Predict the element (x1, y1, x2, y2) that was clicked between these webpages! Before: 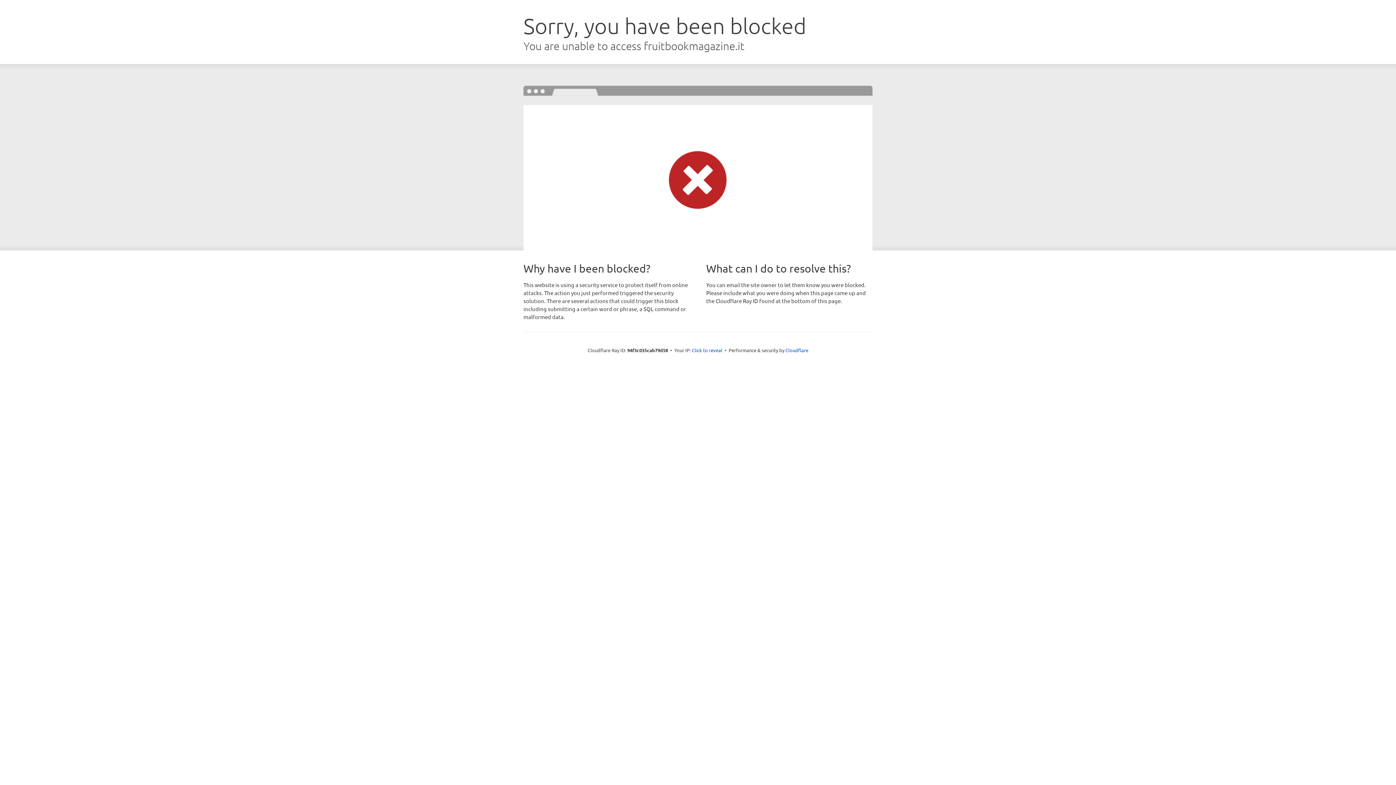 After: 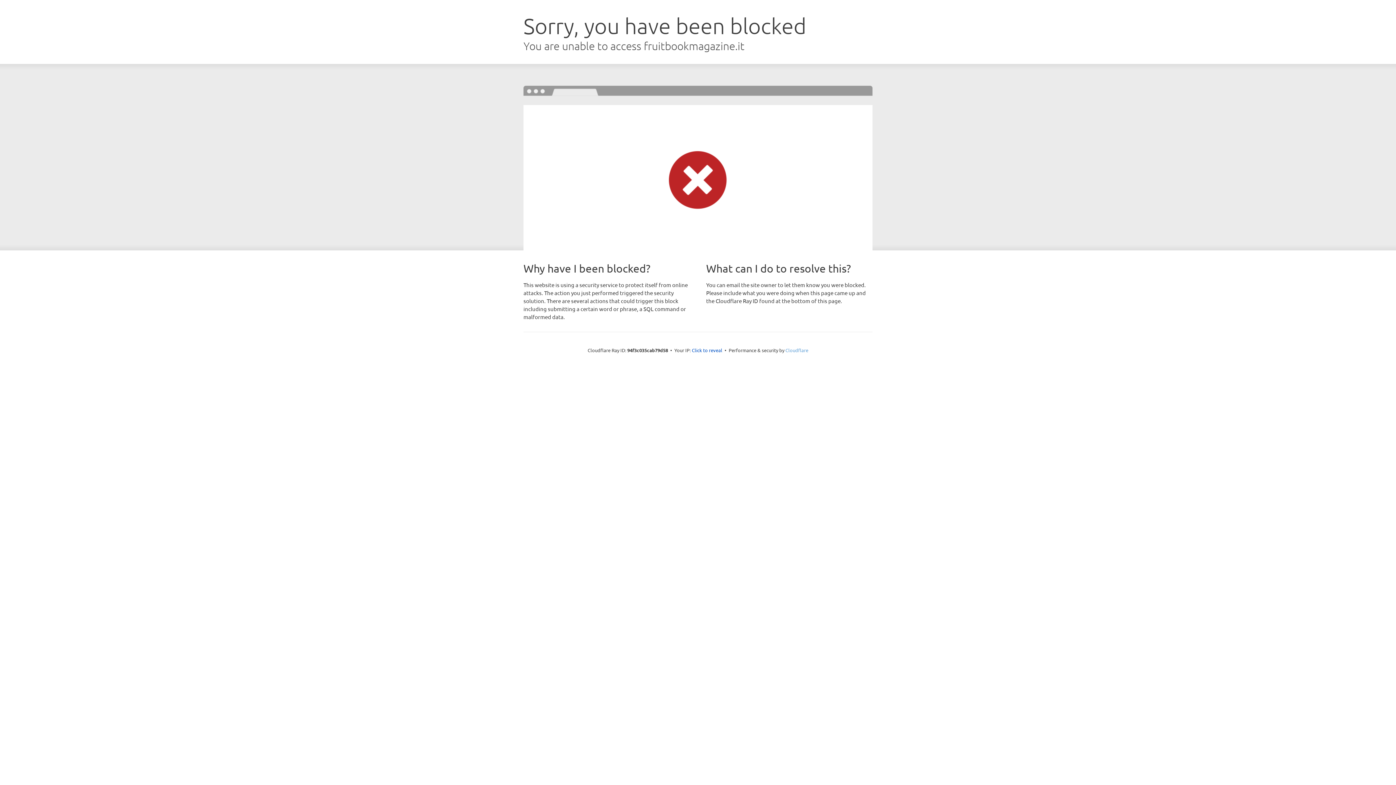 Action: bbox: (785, 347, 808, 353) label: Cloudflare